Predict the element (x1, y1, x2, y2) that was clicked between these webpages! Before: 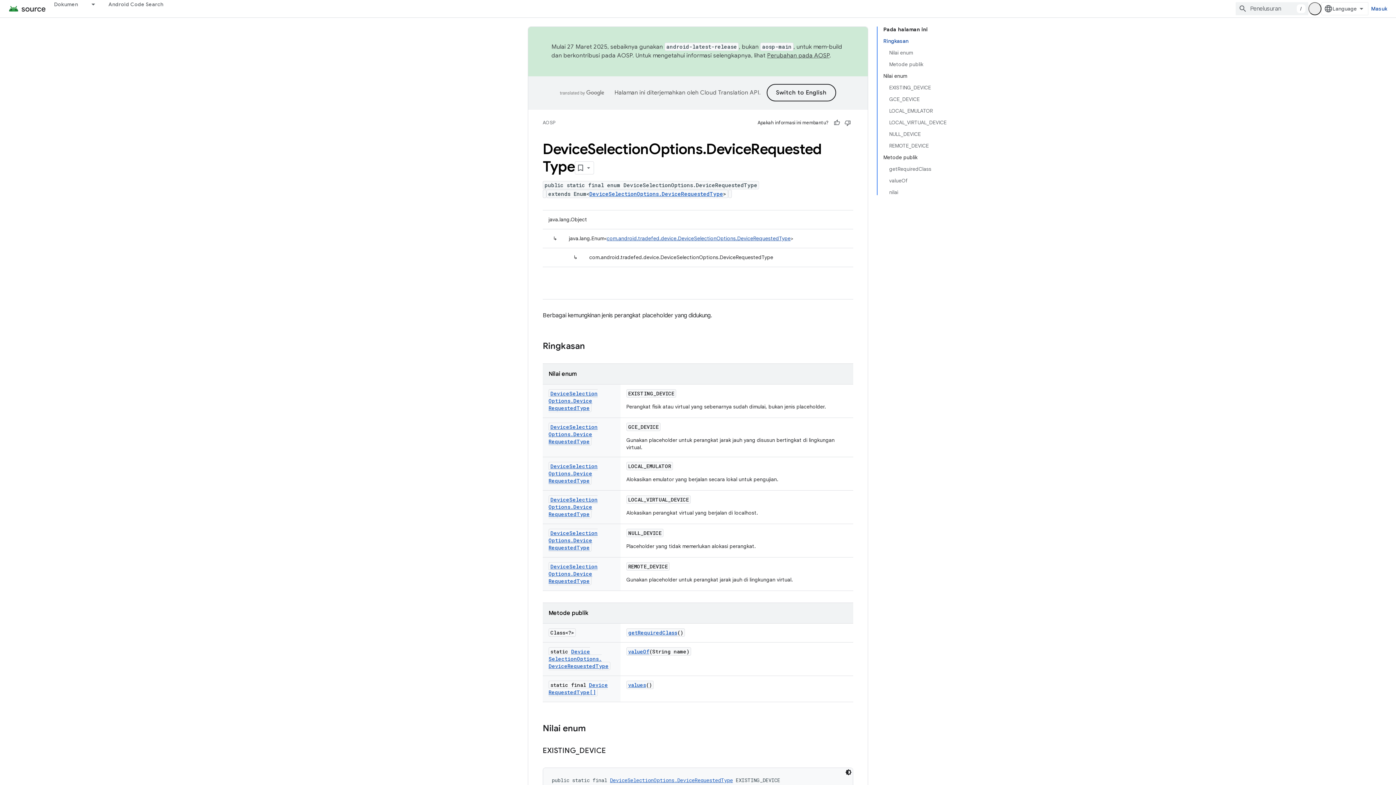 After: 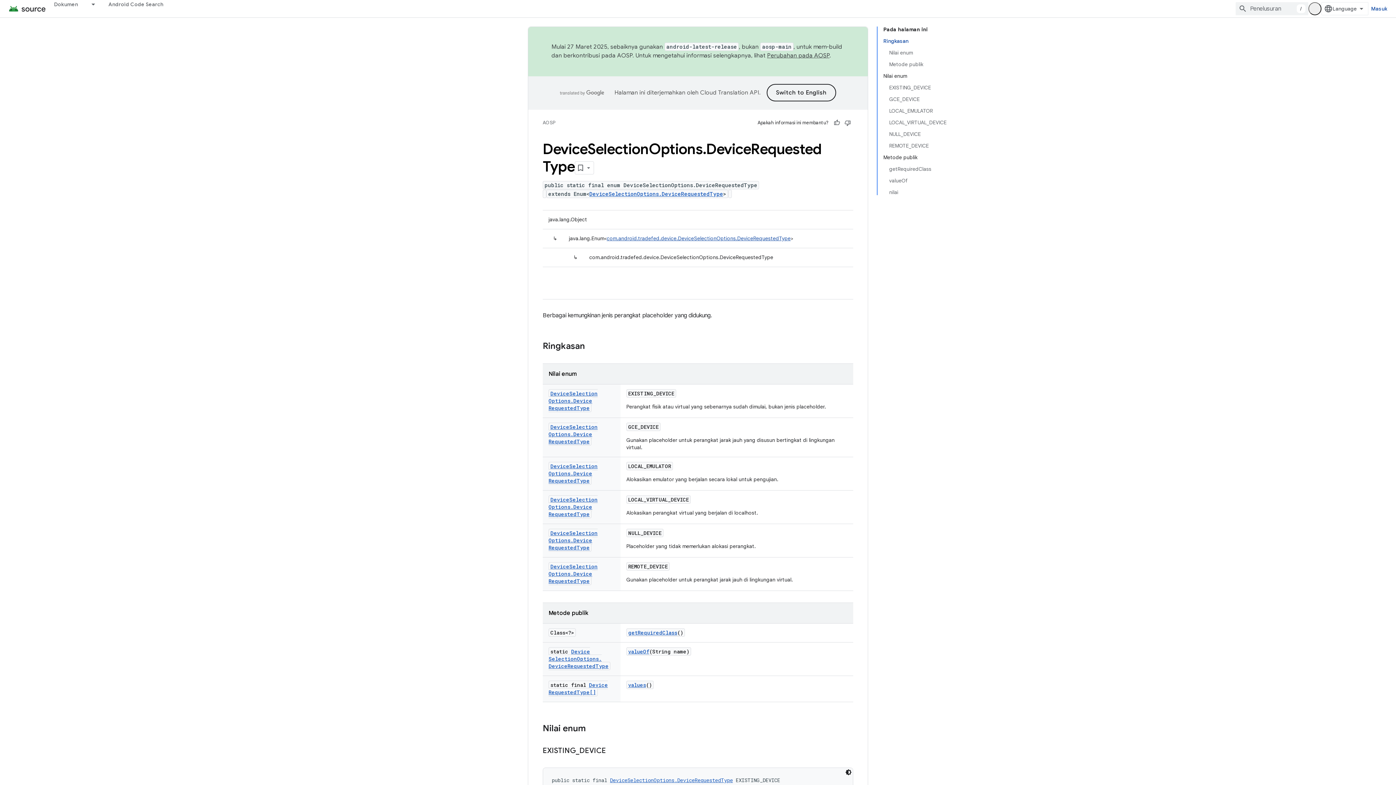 Action: label: DeviceSelectionOptions.DeviceRequestedType bbox: (548, 563, 597, 584)